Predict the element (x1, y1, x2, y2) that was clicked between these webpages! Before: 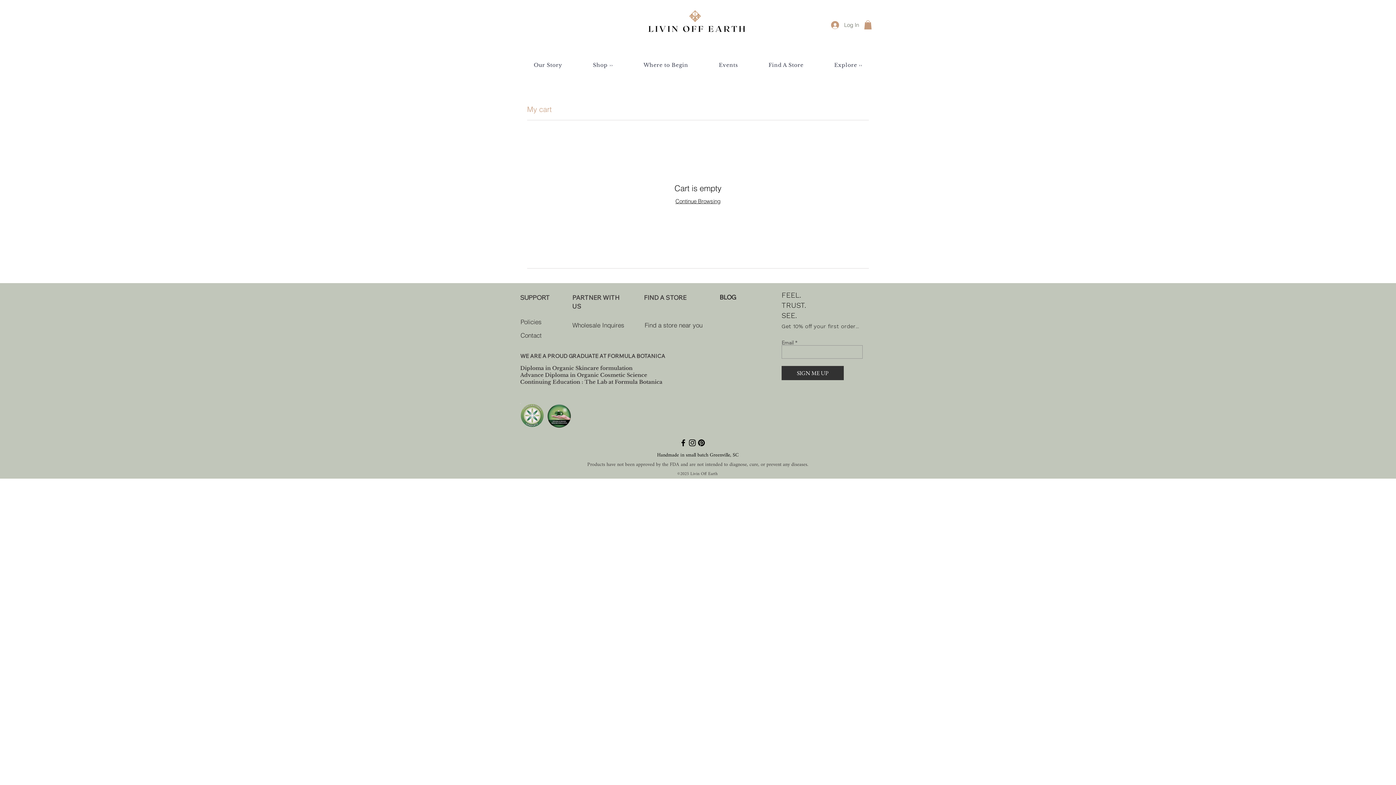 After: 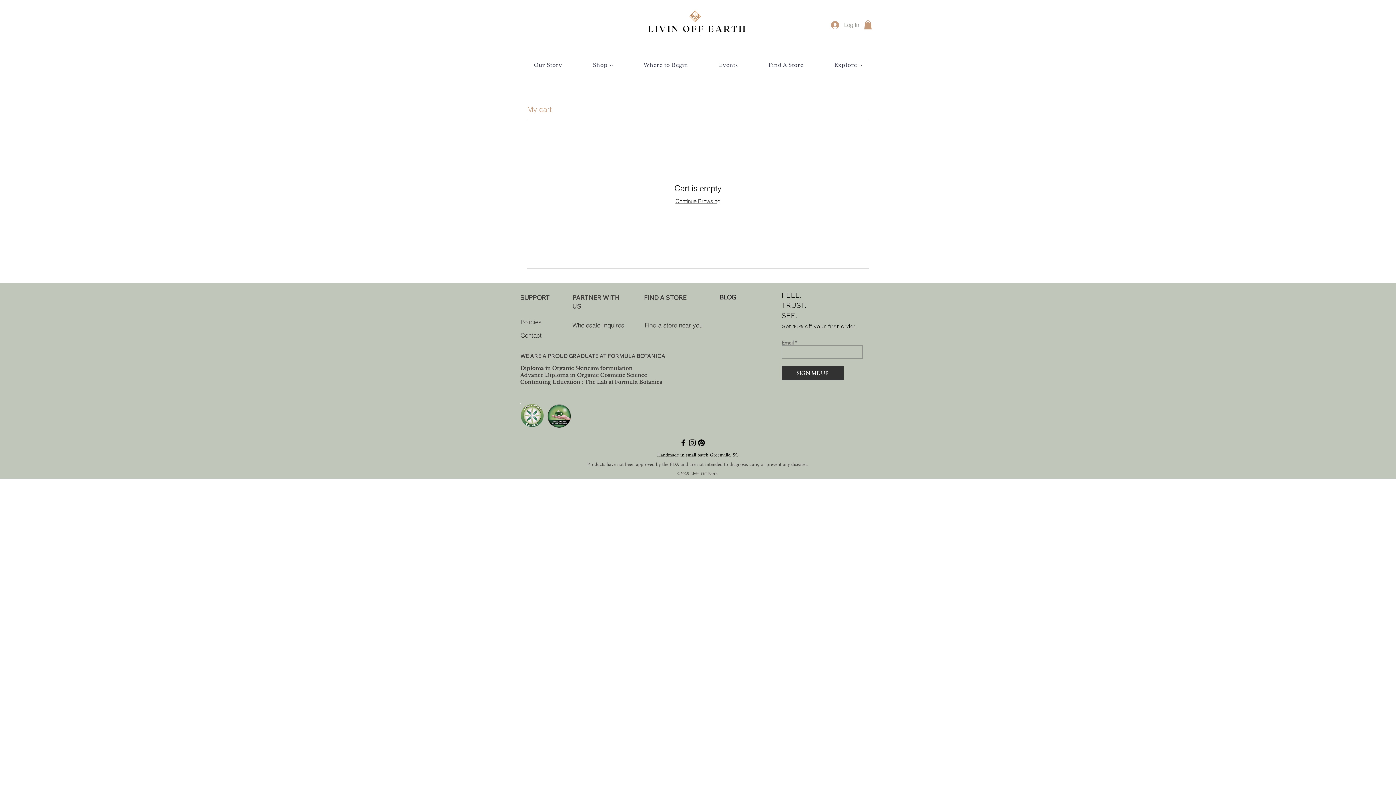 Action: bbox: (826, 18, 864, 31) label: Log In